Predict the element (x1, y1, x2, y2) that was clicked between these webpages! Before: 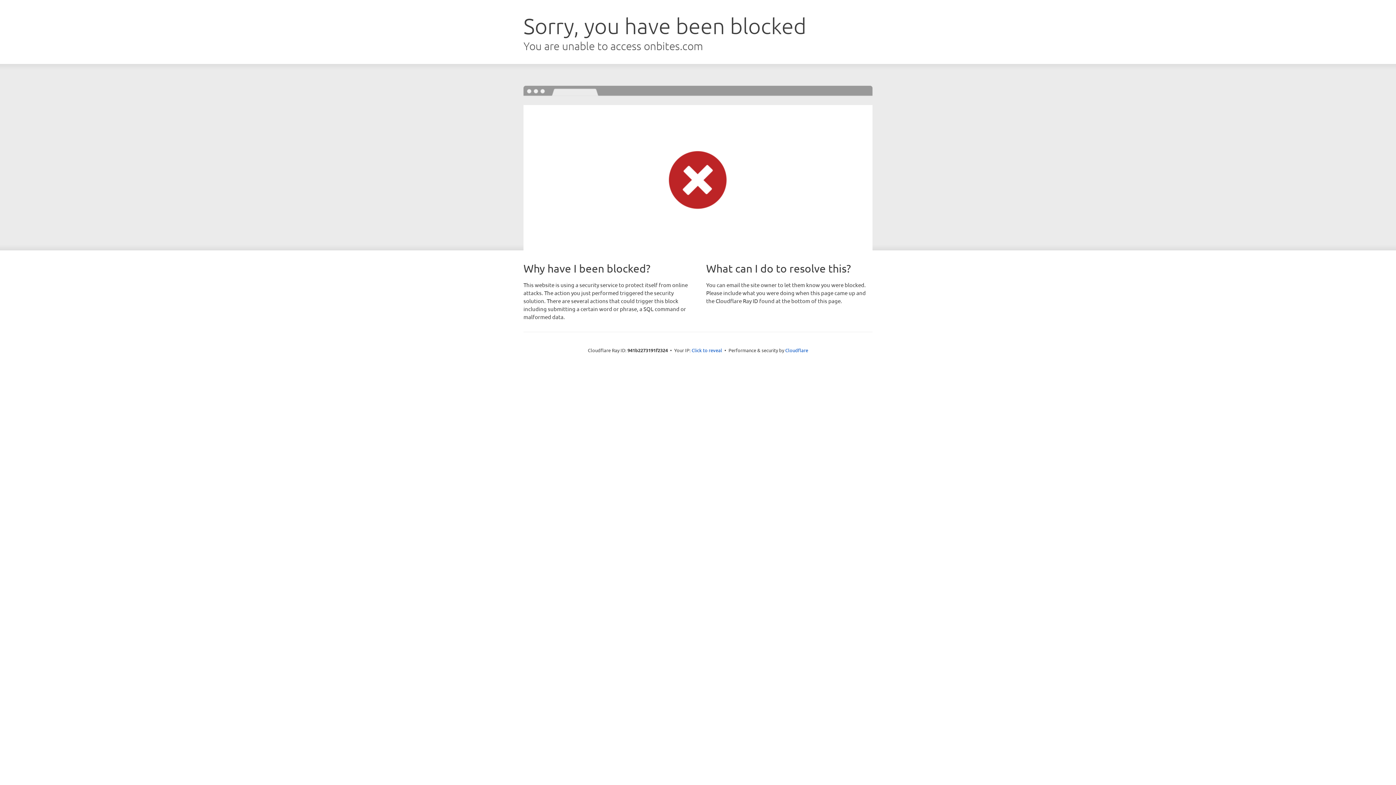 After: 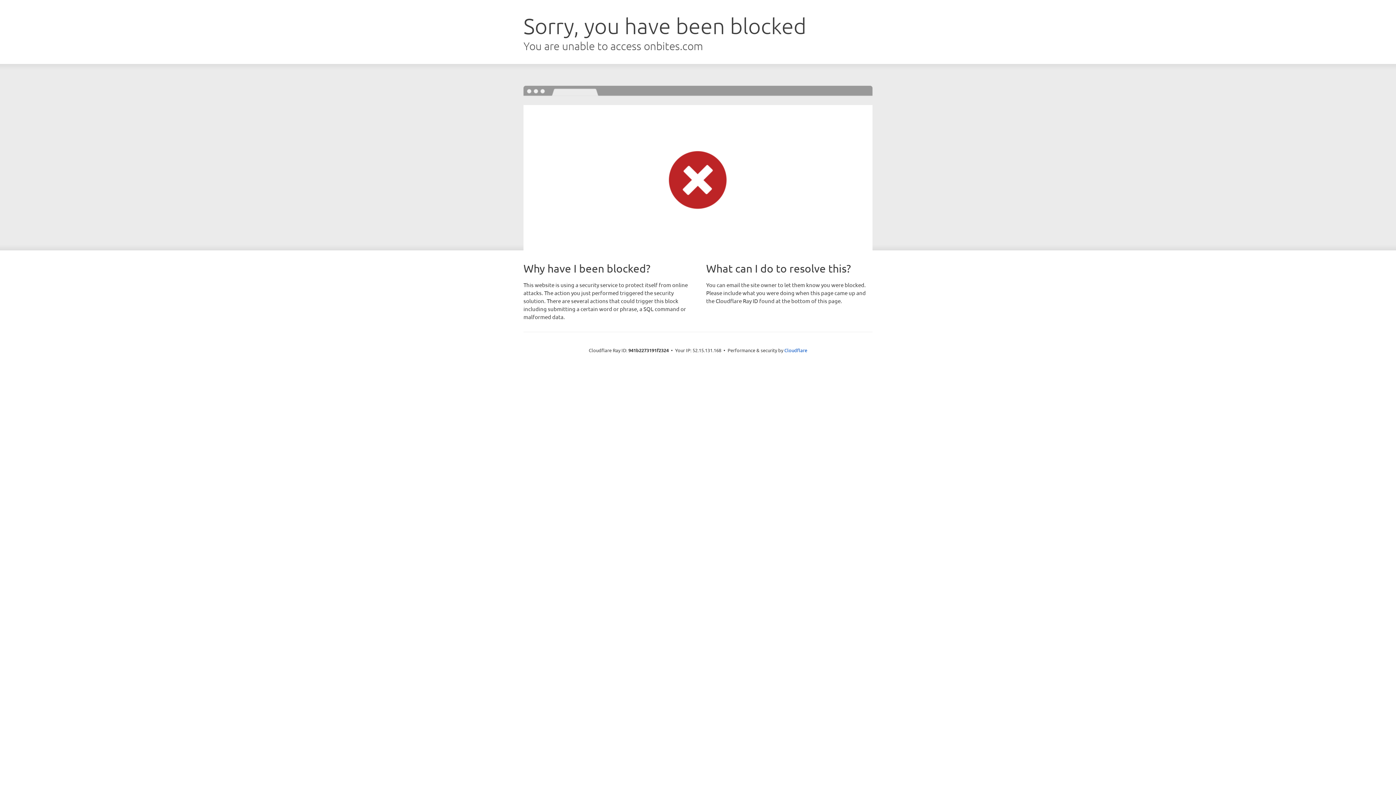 Action: label: Click to reveal bbox: (691, 346, 722, 353)